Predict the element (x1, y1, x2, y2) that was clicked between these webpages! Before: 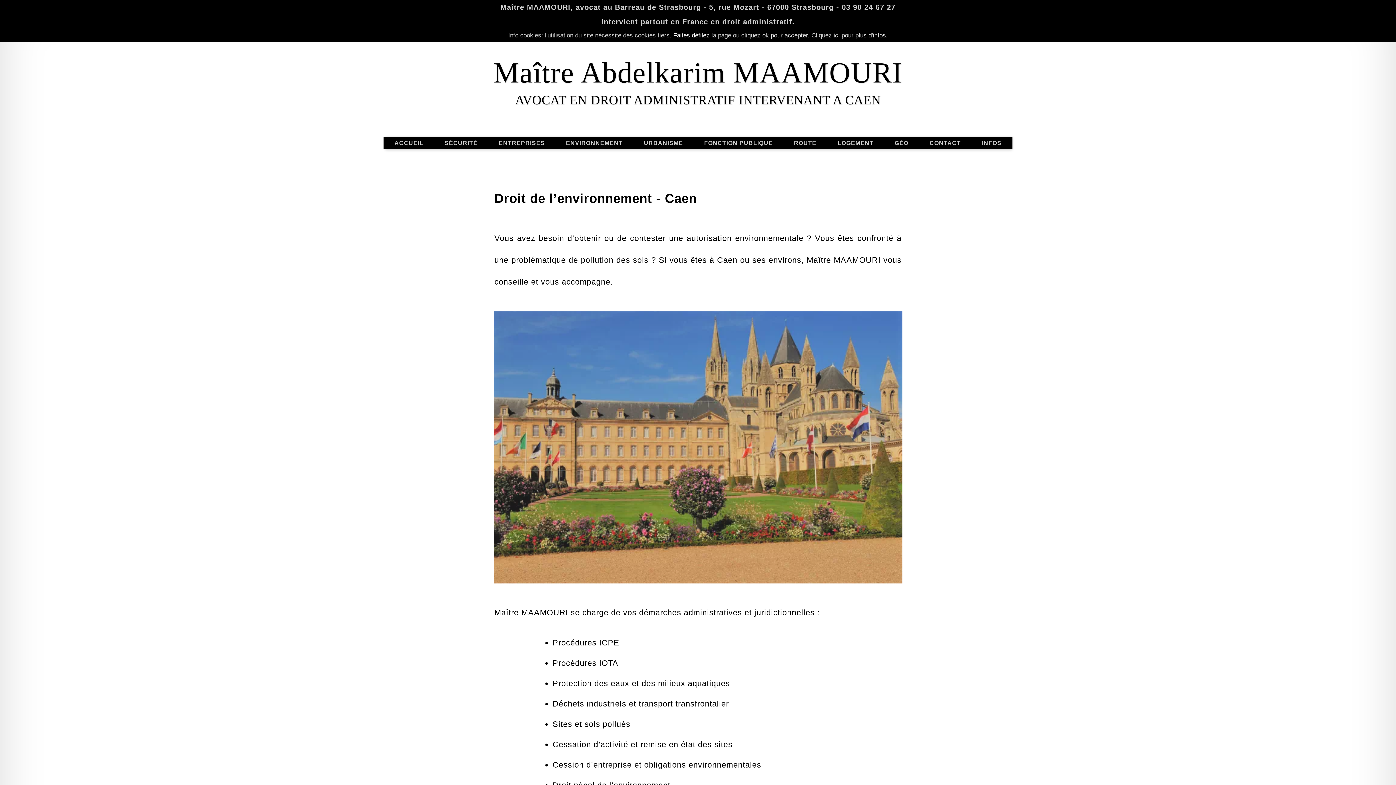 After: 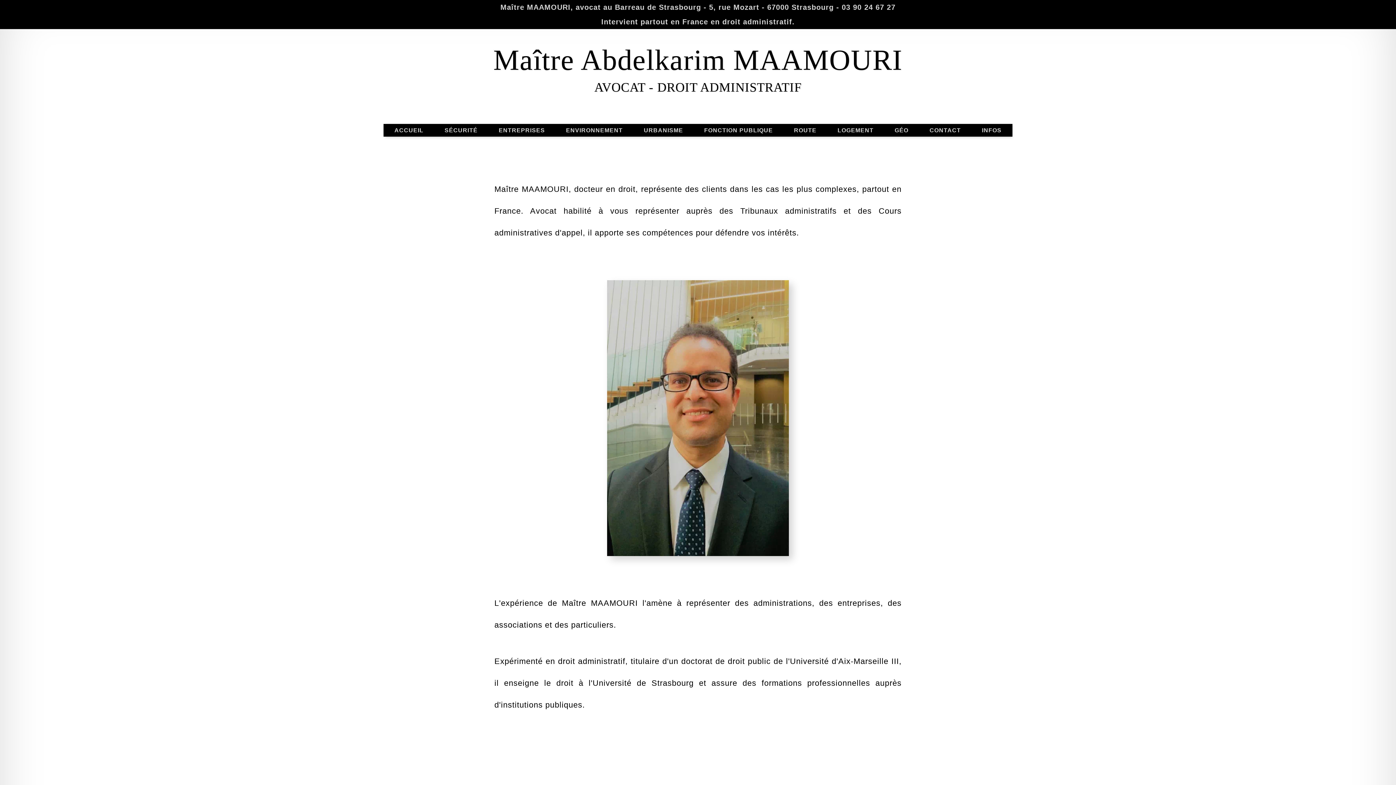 Action: bbox: (0, 56, 1396, 89) label: Maître Abdelkarim MAAMOURI